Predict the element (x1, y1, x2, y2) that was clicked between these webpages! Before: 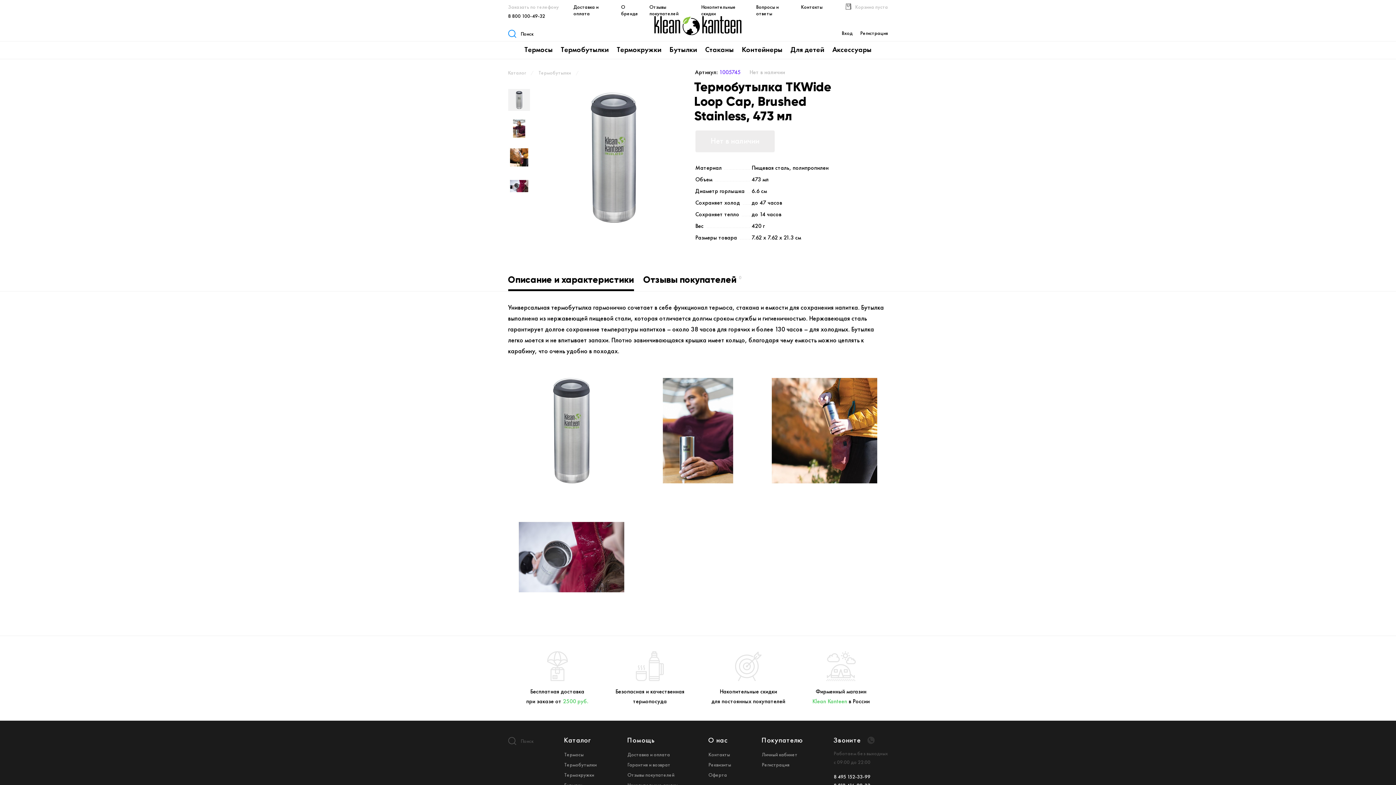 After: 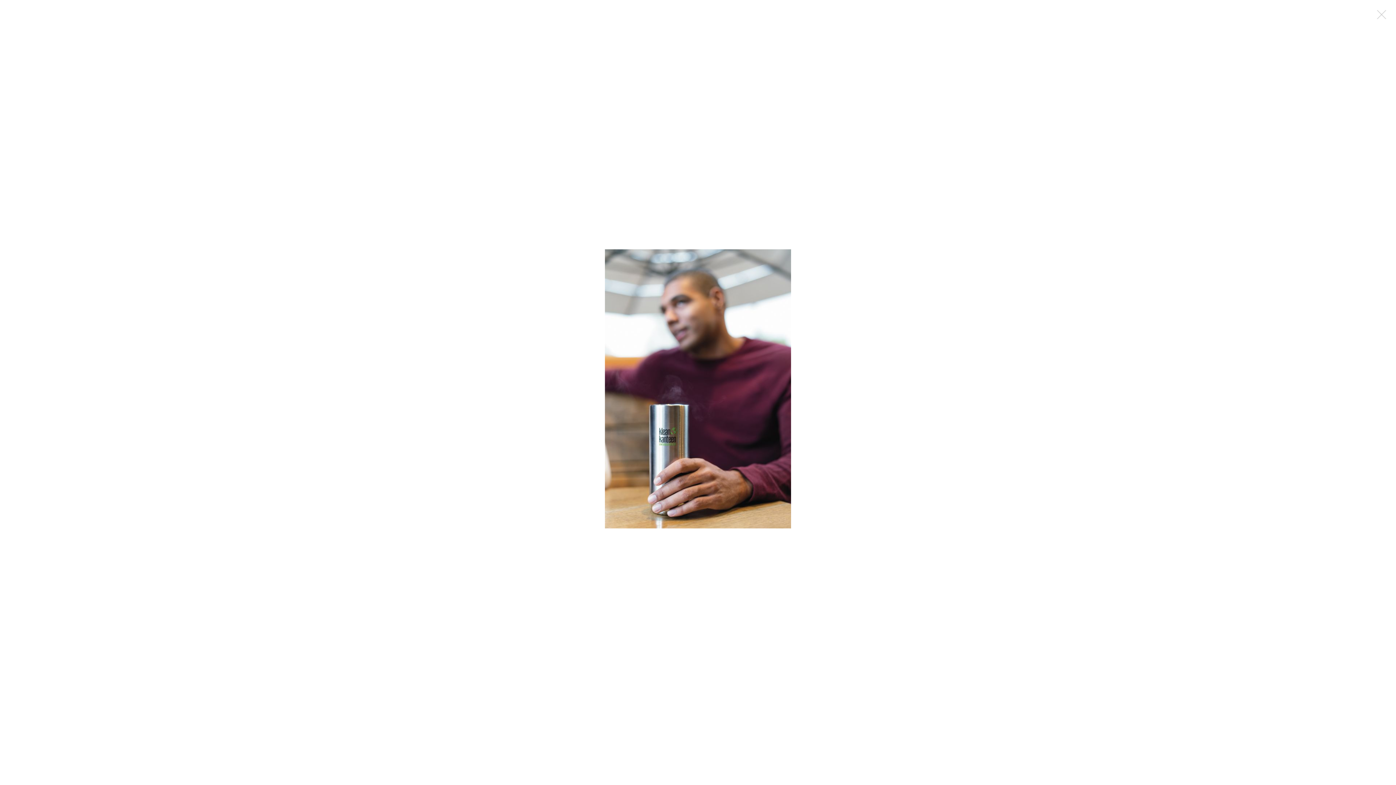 Action: bbox: (634, 367, 761, 494)